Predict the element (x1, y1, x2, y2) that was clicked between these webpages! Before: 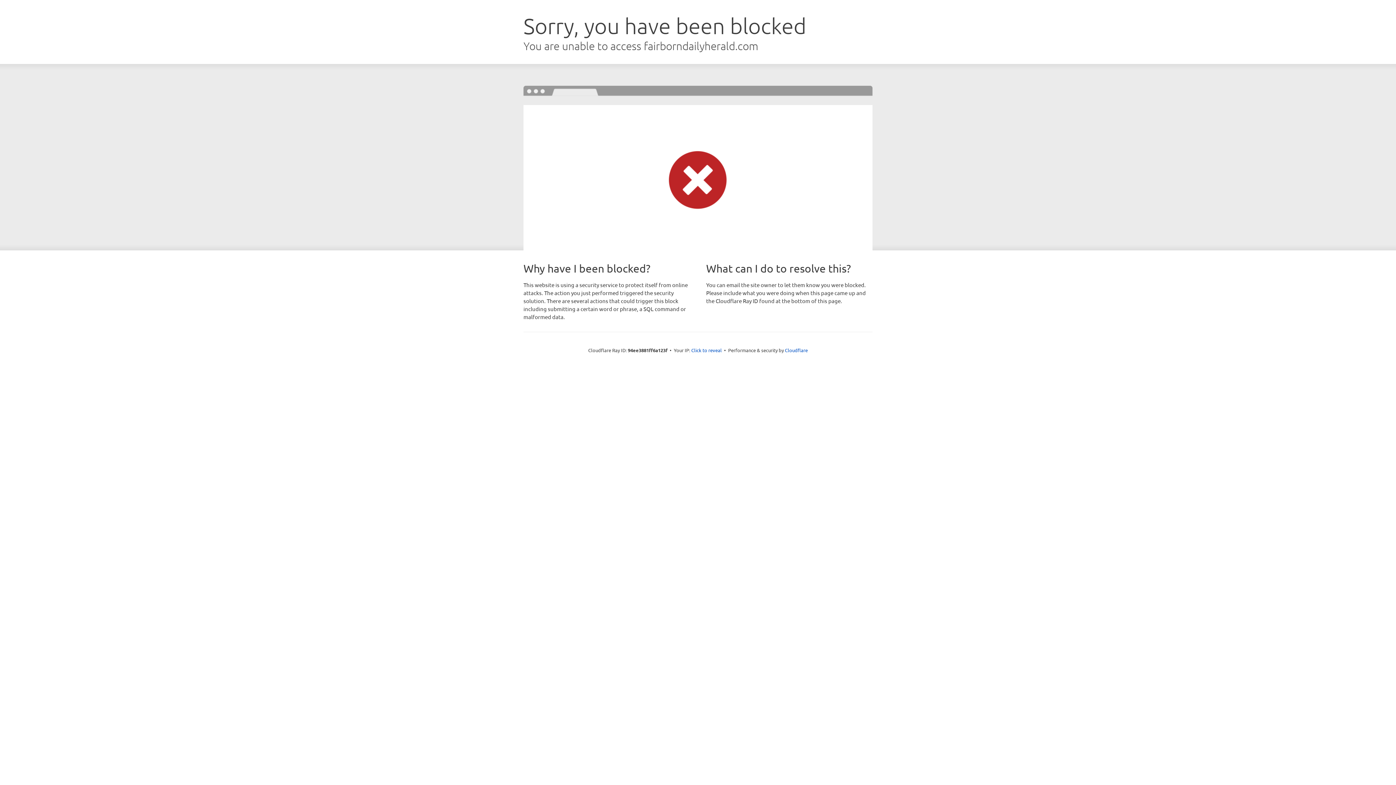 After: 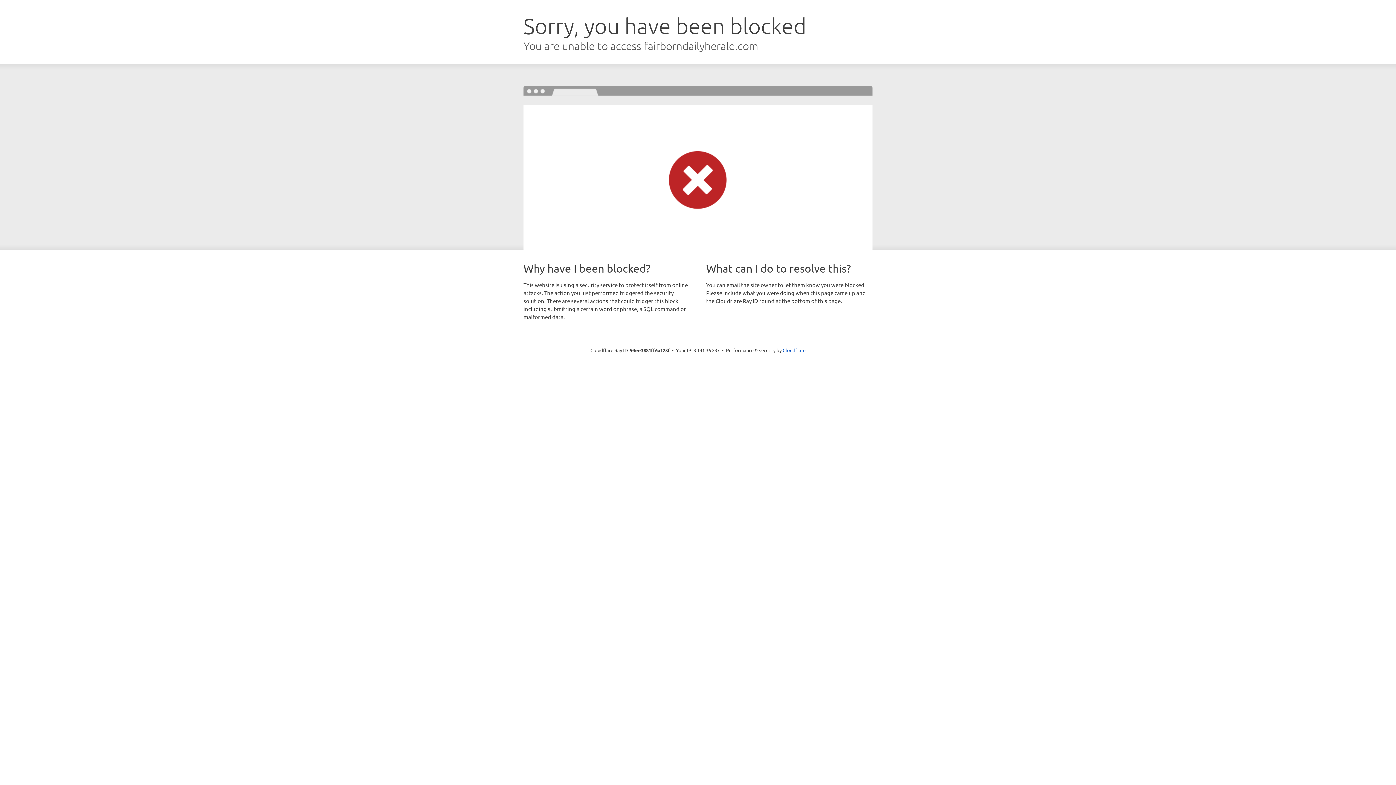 Action: label: Click to reveal bbox: (691, 346, 722, 353)